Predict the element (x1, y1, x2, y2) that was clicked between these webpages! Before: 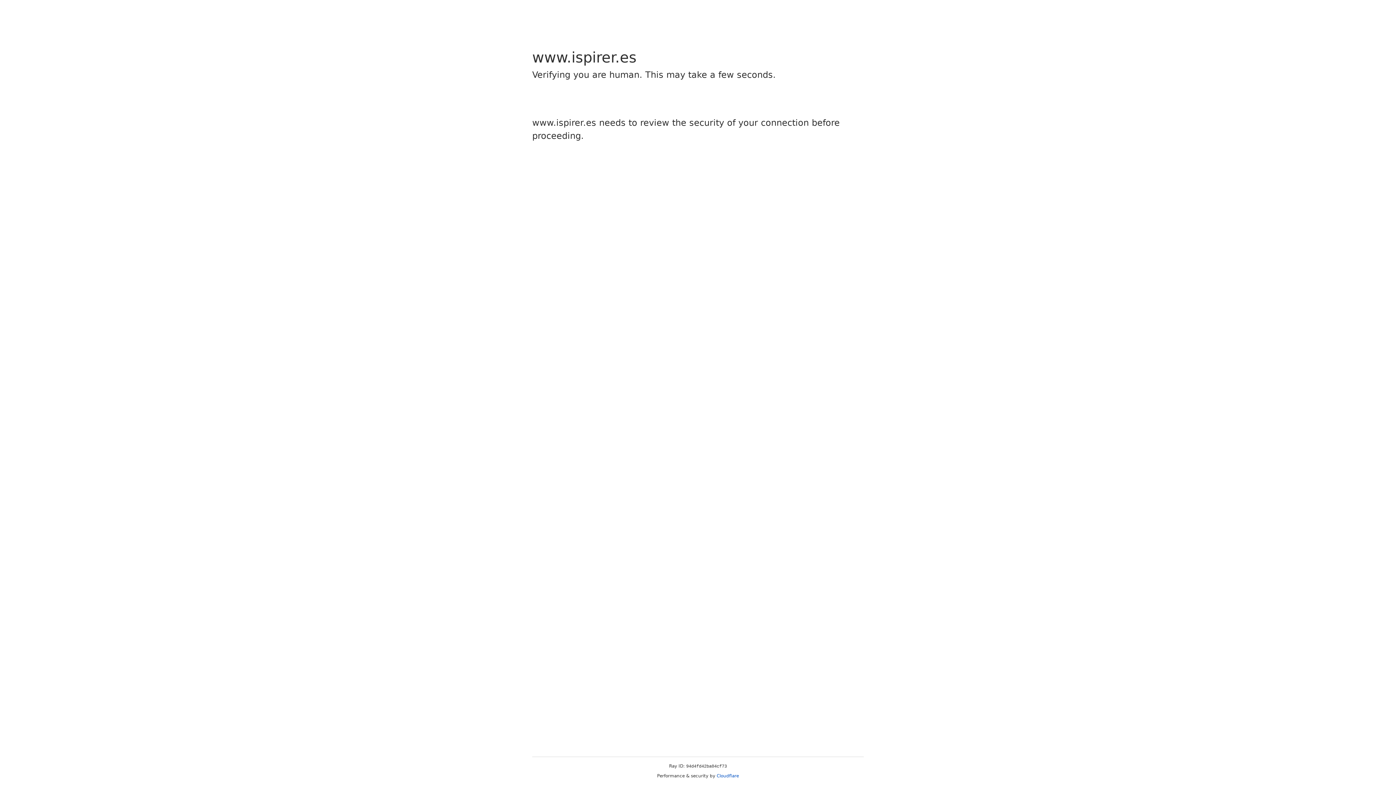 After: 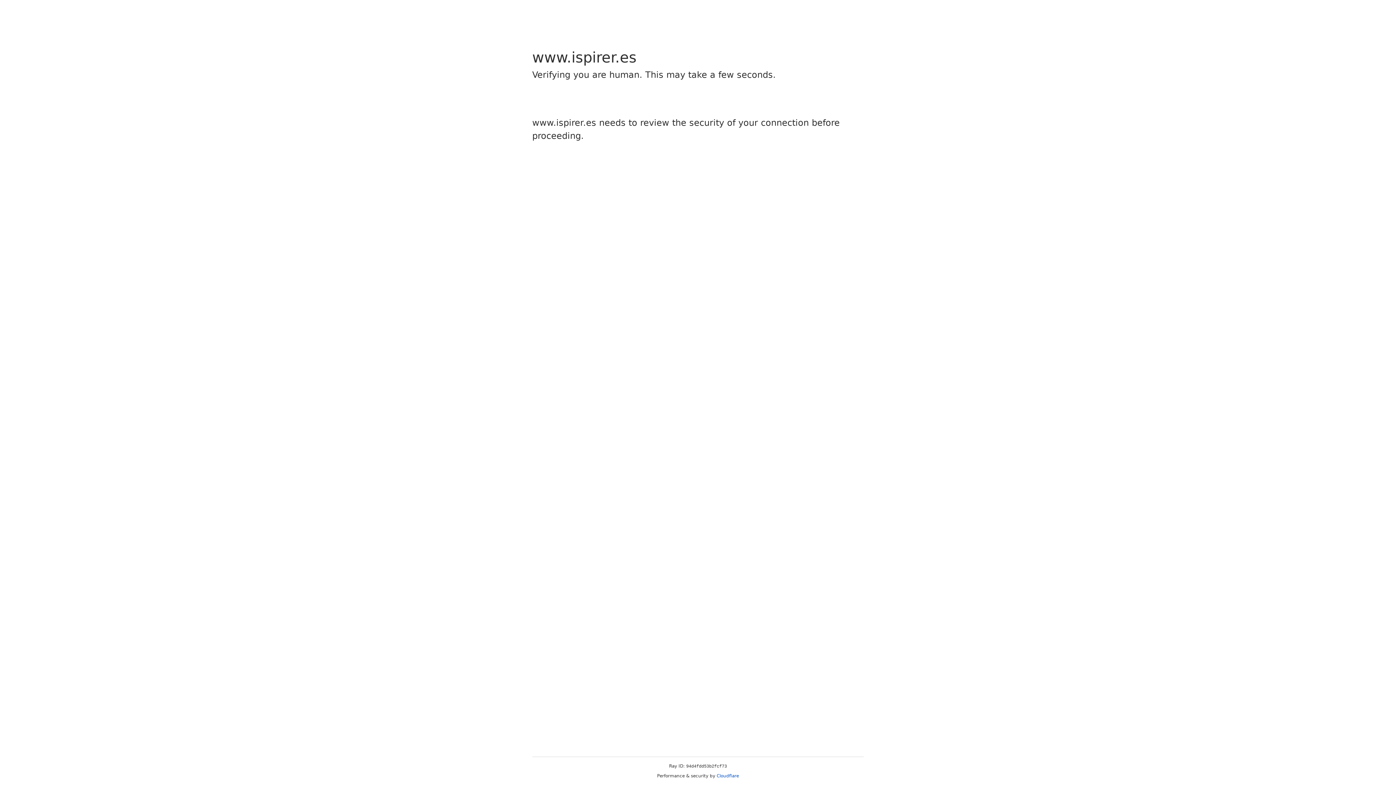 Action: label: Cloudflare bbox: (716, 773, 739, 778)